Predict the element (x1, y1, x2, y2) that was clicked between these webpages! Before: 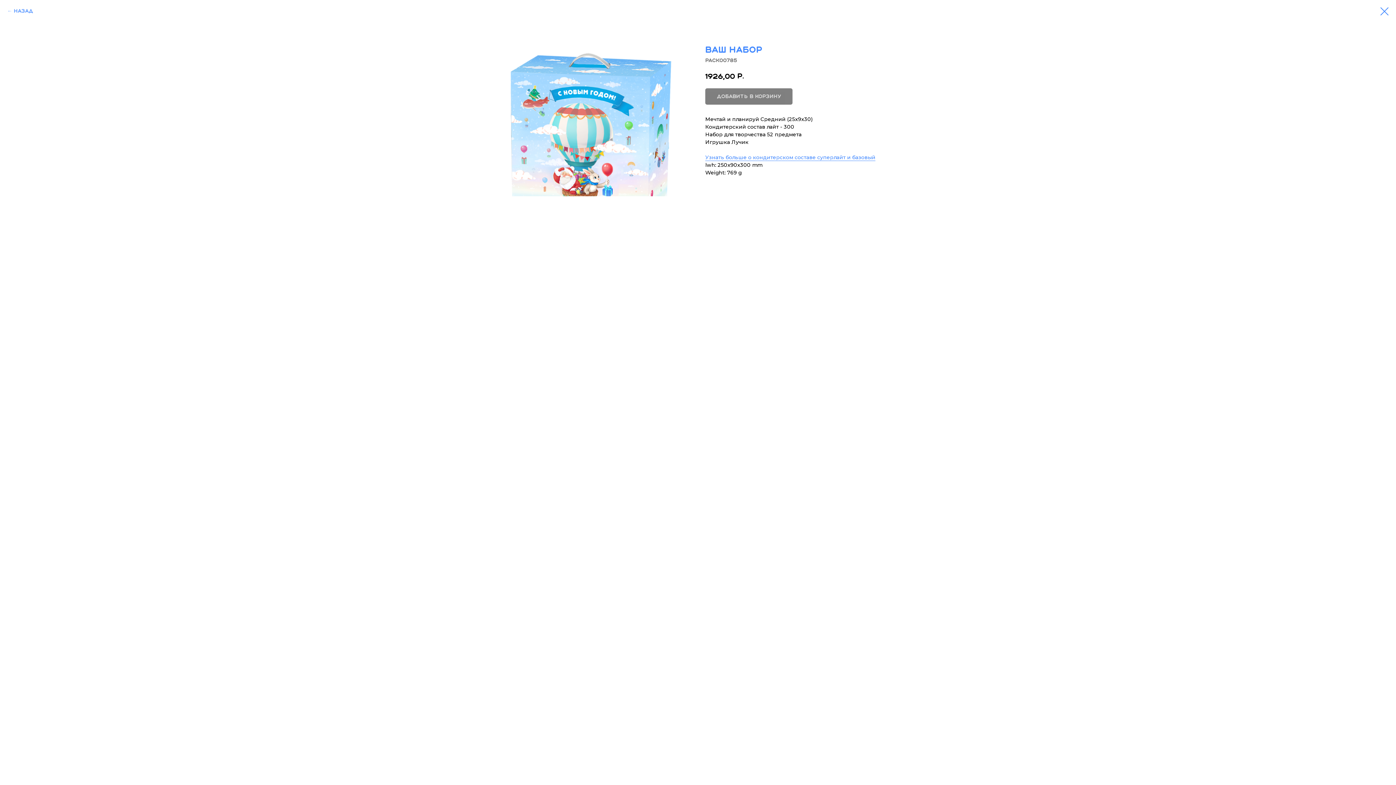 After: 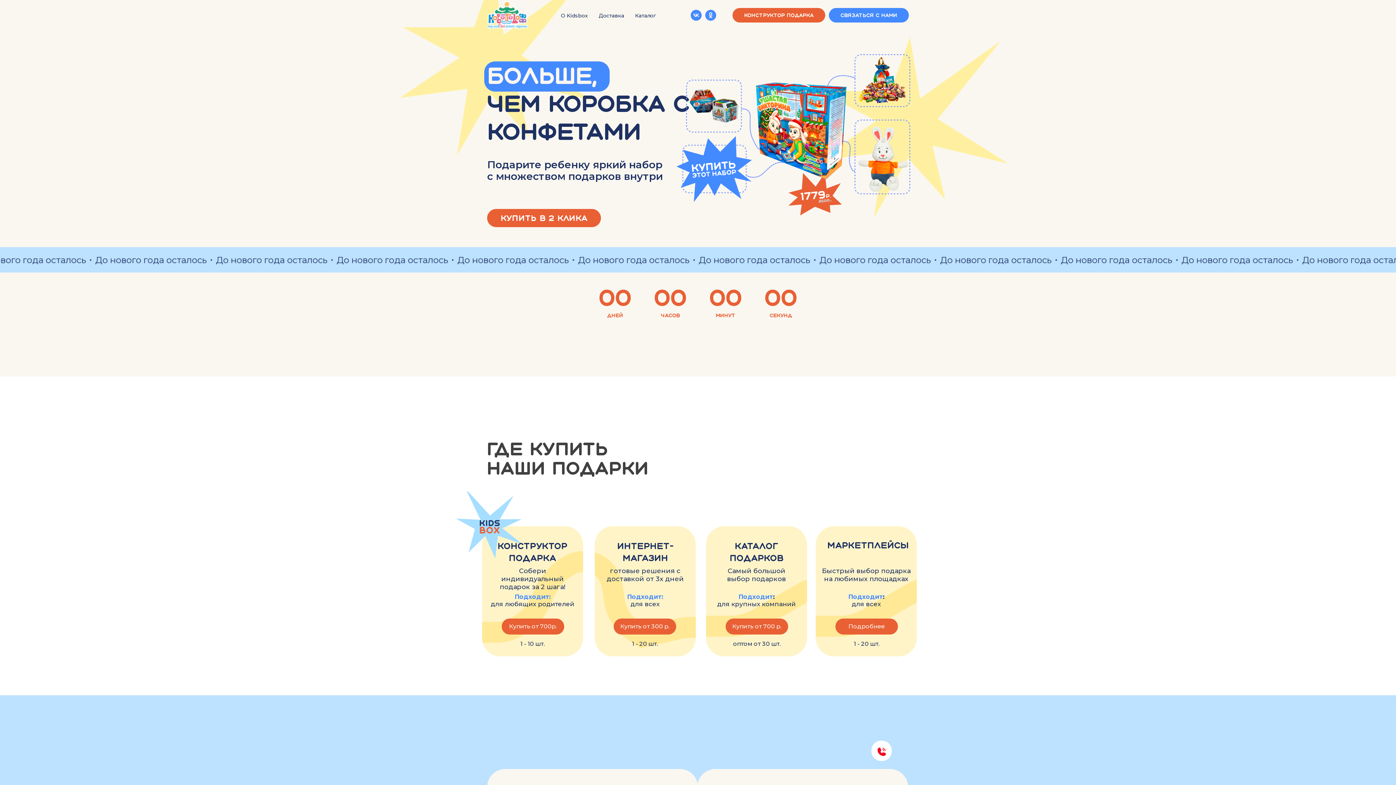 Action: bbox: (1380, 7, 1389, 15)